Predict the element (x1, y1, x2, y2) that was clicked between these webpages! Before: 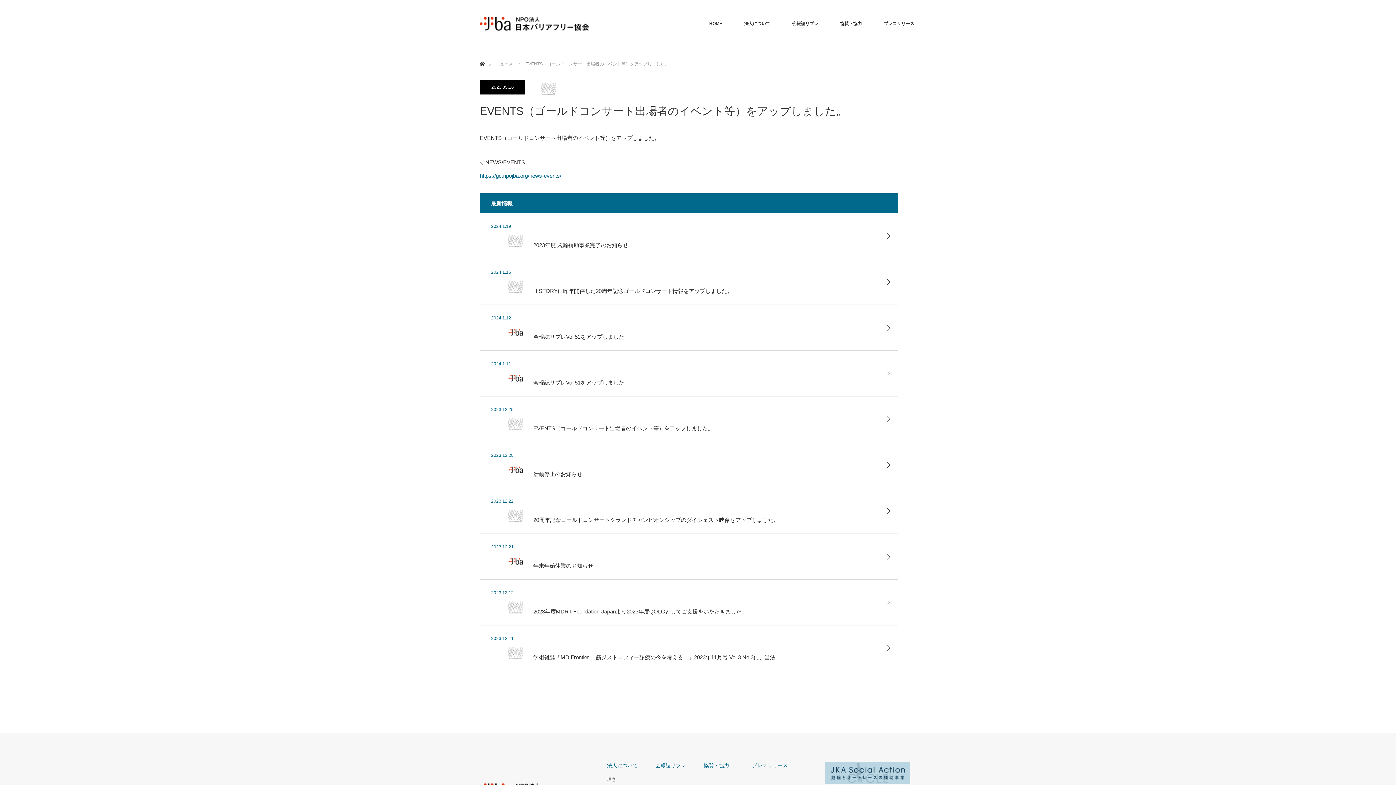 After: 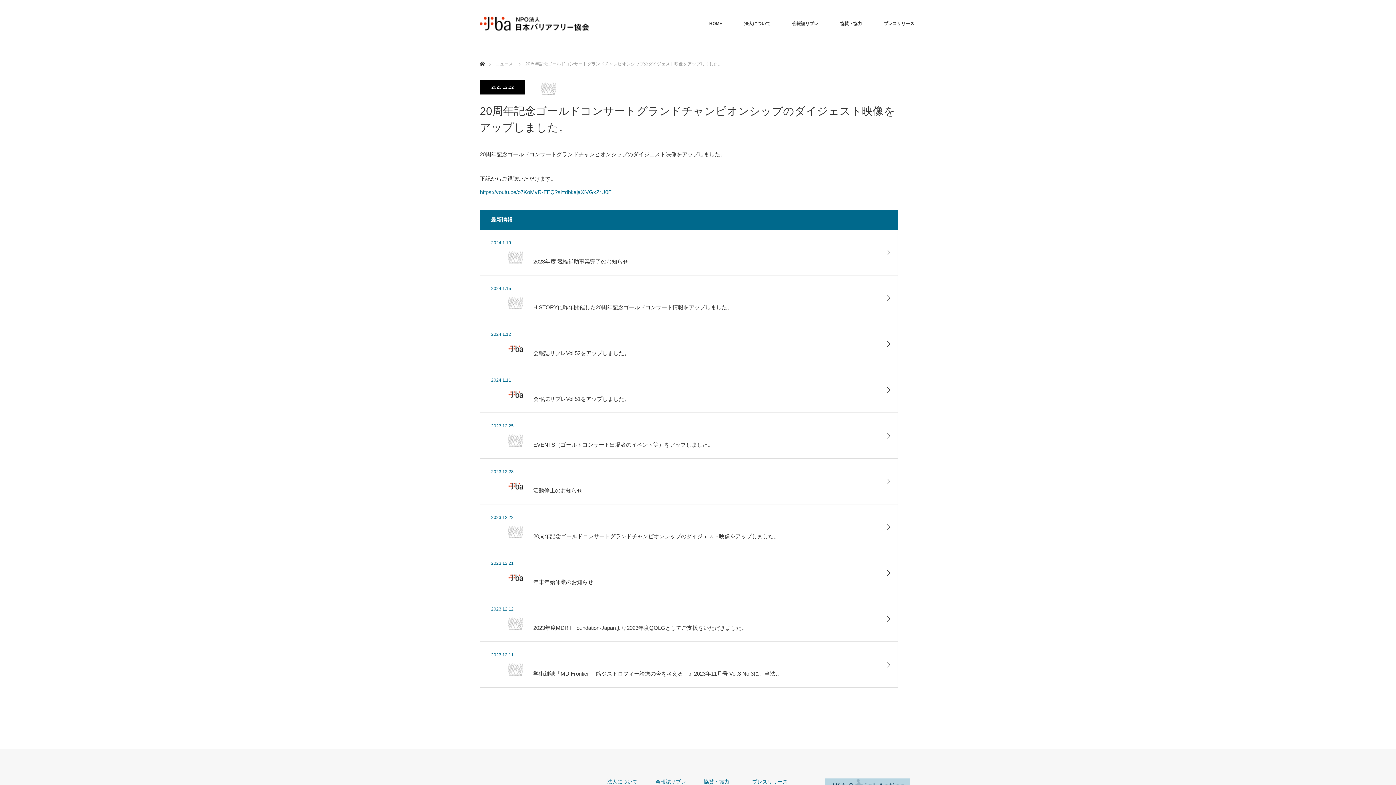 Action: bbox: (480, 488, 897, 533) label: 2023.12.22
    20周年記念ゴールドコンサートグランドチャンピオンシップのダイジェスト映像をアップしました。